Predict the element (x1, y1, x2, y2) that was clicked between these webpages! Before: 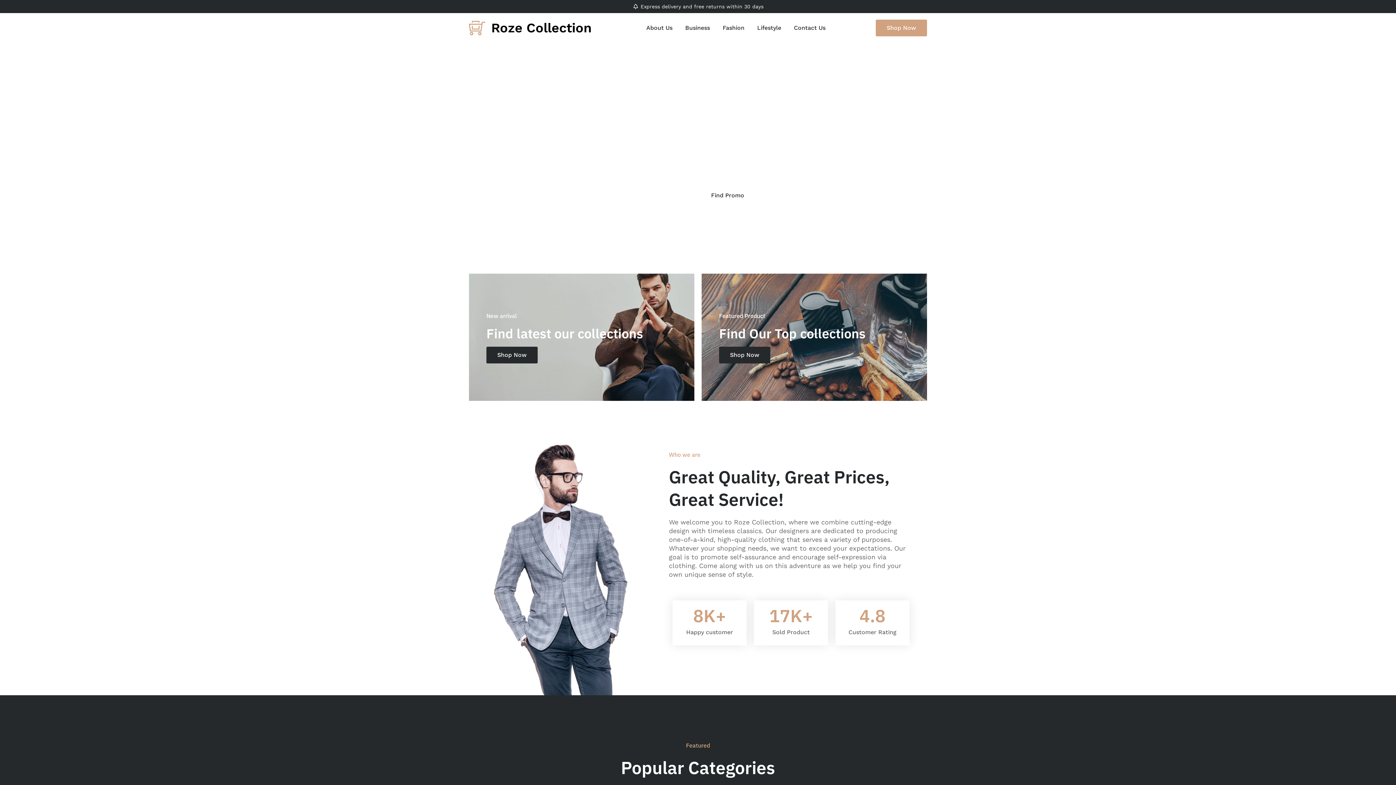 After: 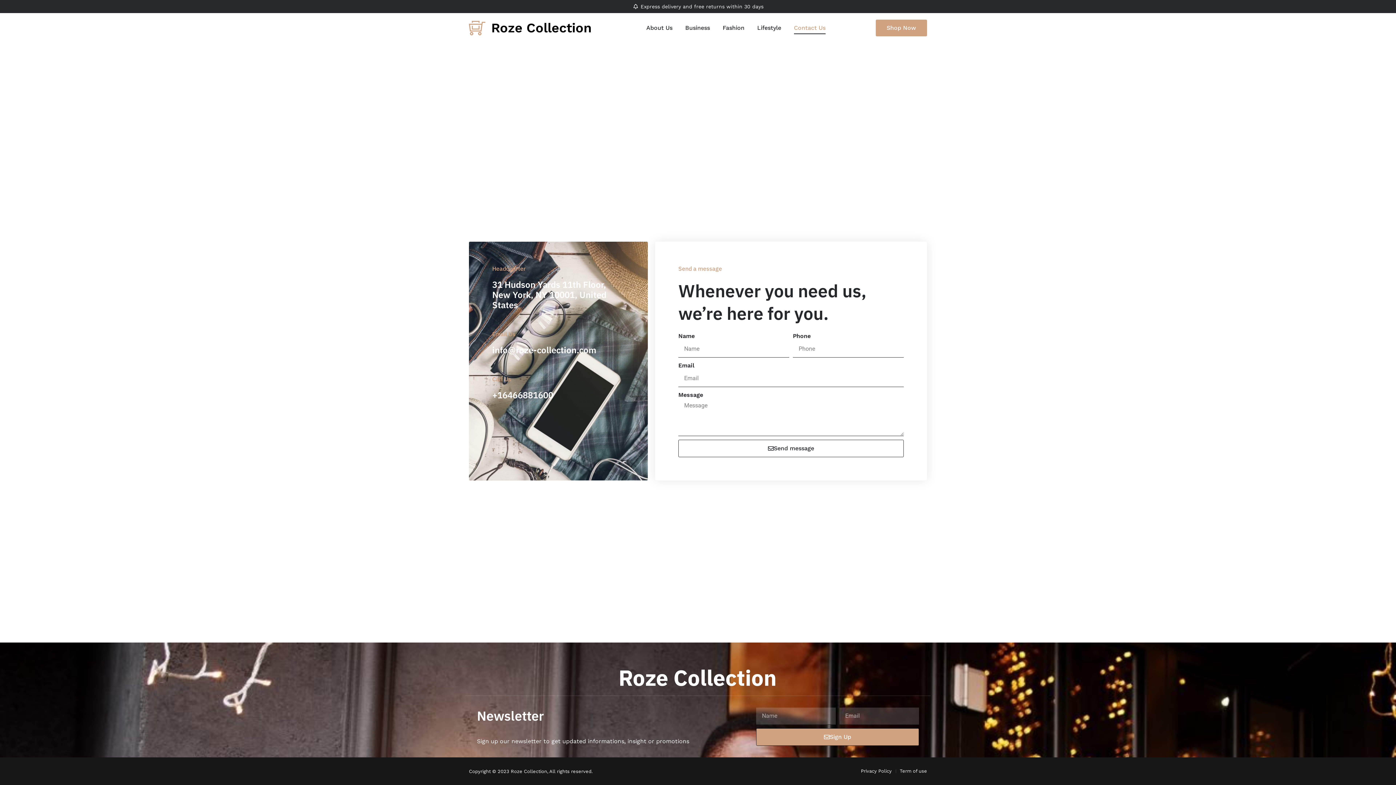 Action: bbox: (700, 186, 755, 204) label: Find Promo